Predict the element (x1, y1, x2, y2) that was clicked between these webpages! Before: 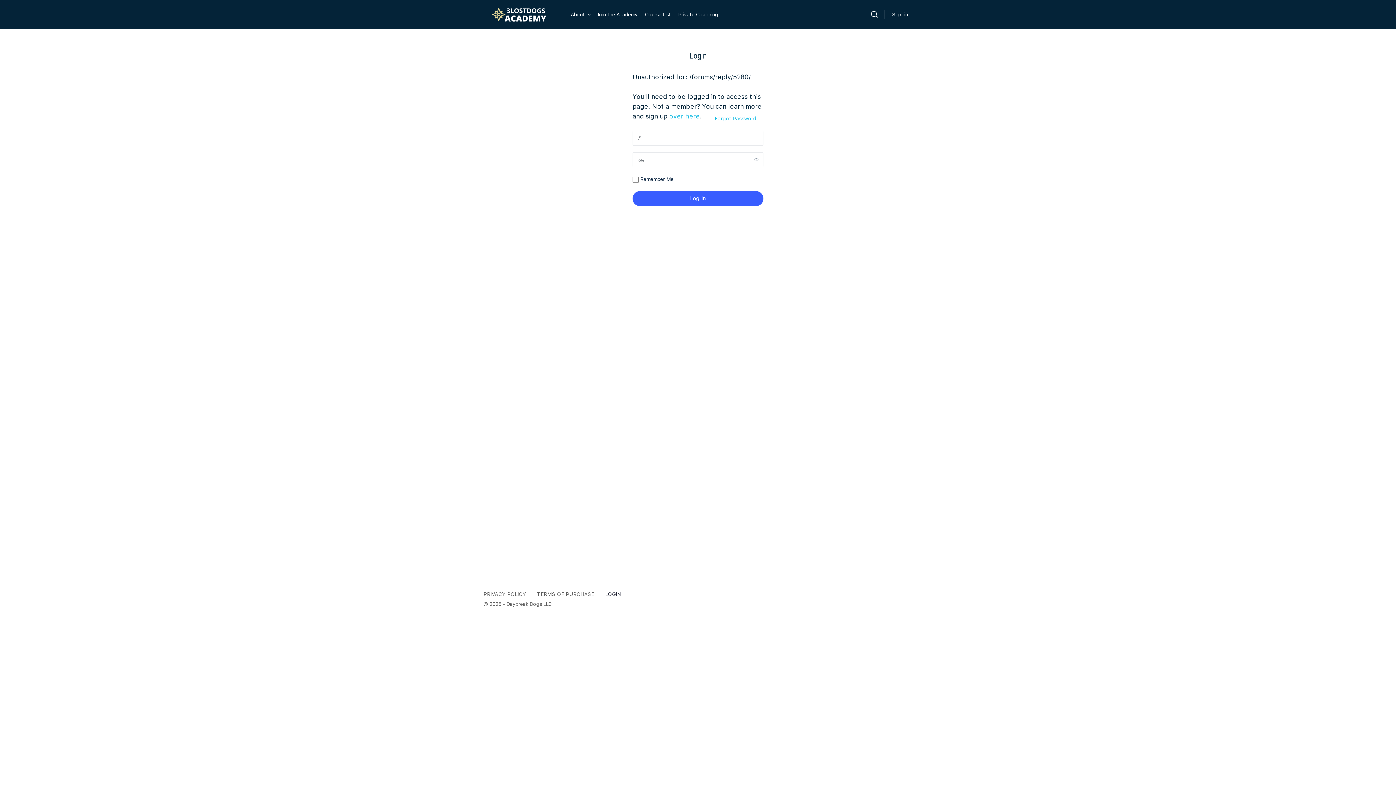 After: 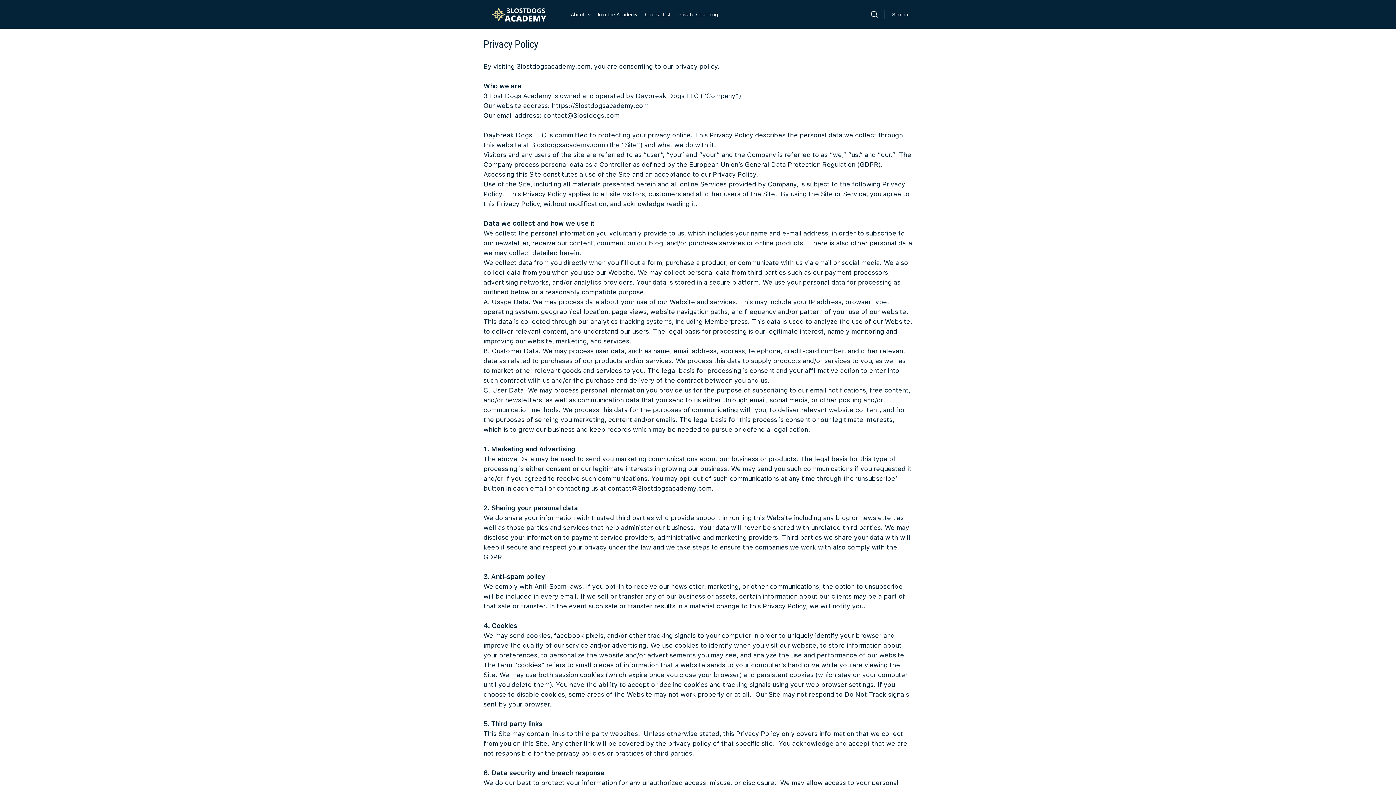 Action: bbox: (483, 591, 526, 597) label: PRIVACY POLICY